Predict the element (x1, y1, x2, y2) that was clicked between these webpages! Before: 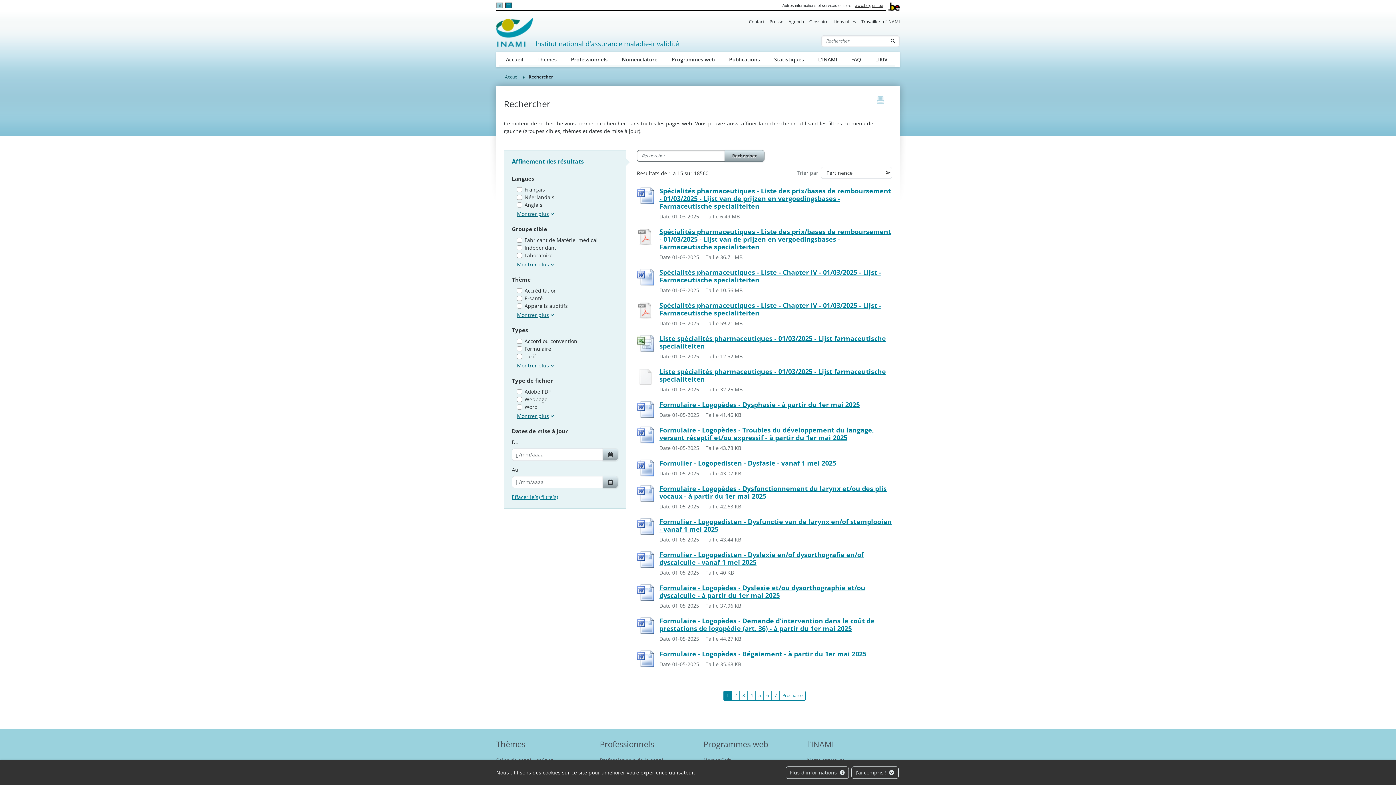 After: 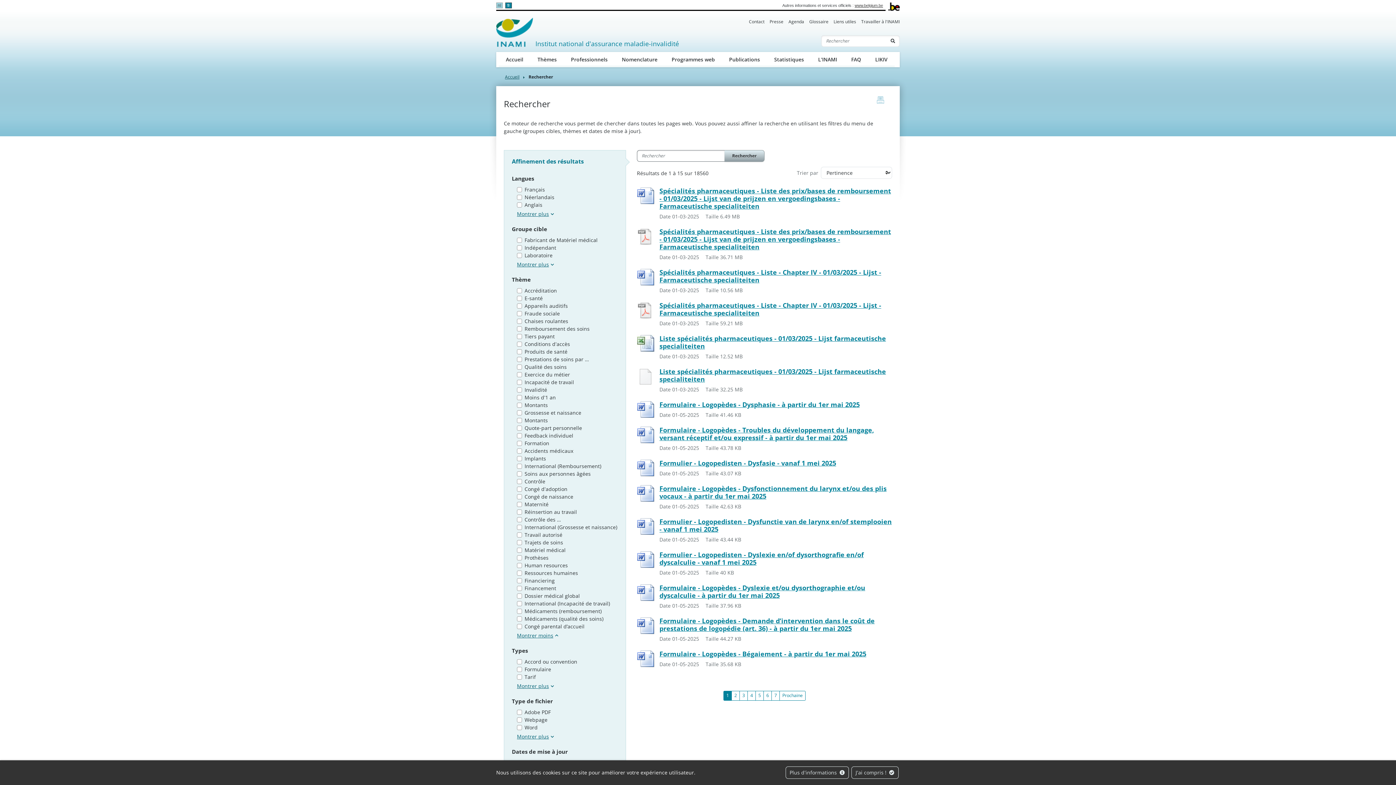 Action: bbox: (517, 309, 618, 320) label: Montrer plus